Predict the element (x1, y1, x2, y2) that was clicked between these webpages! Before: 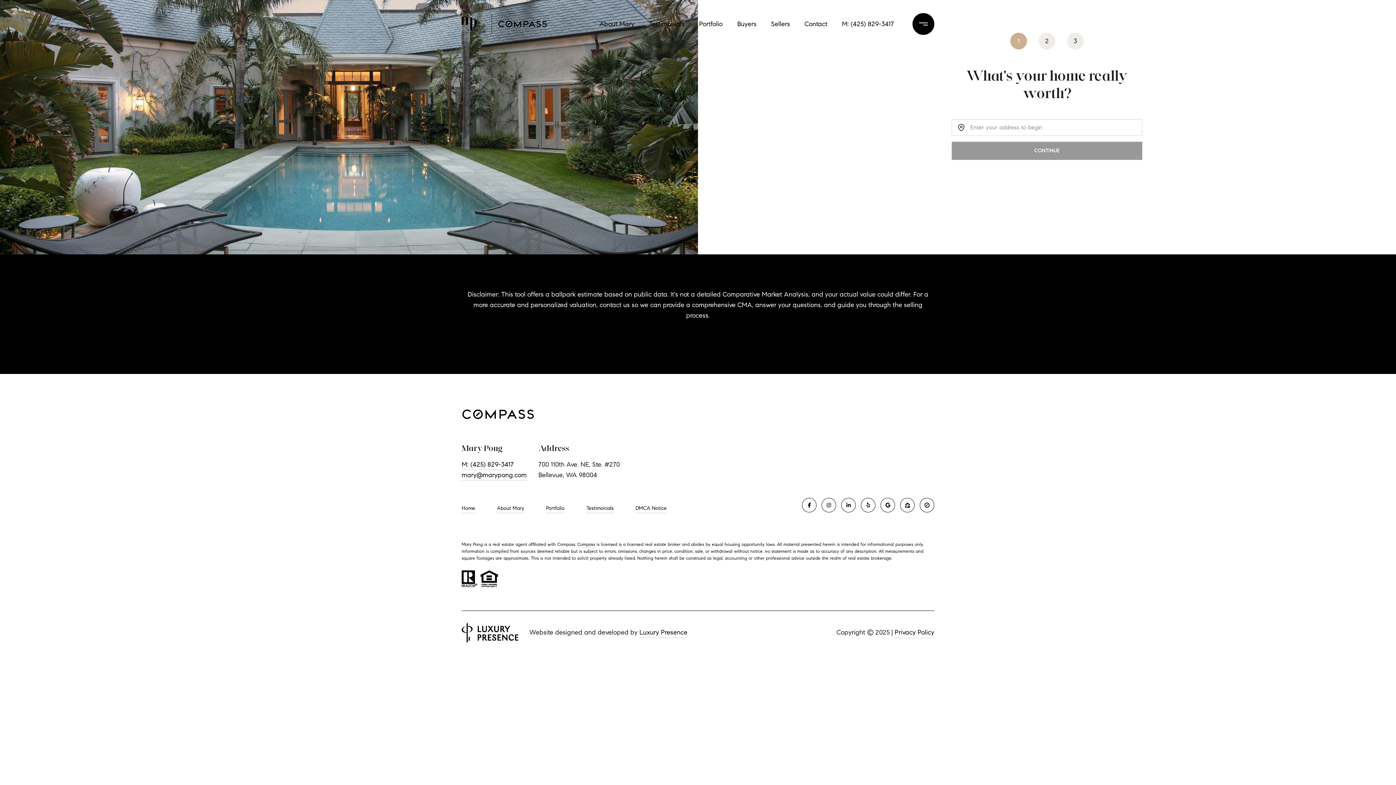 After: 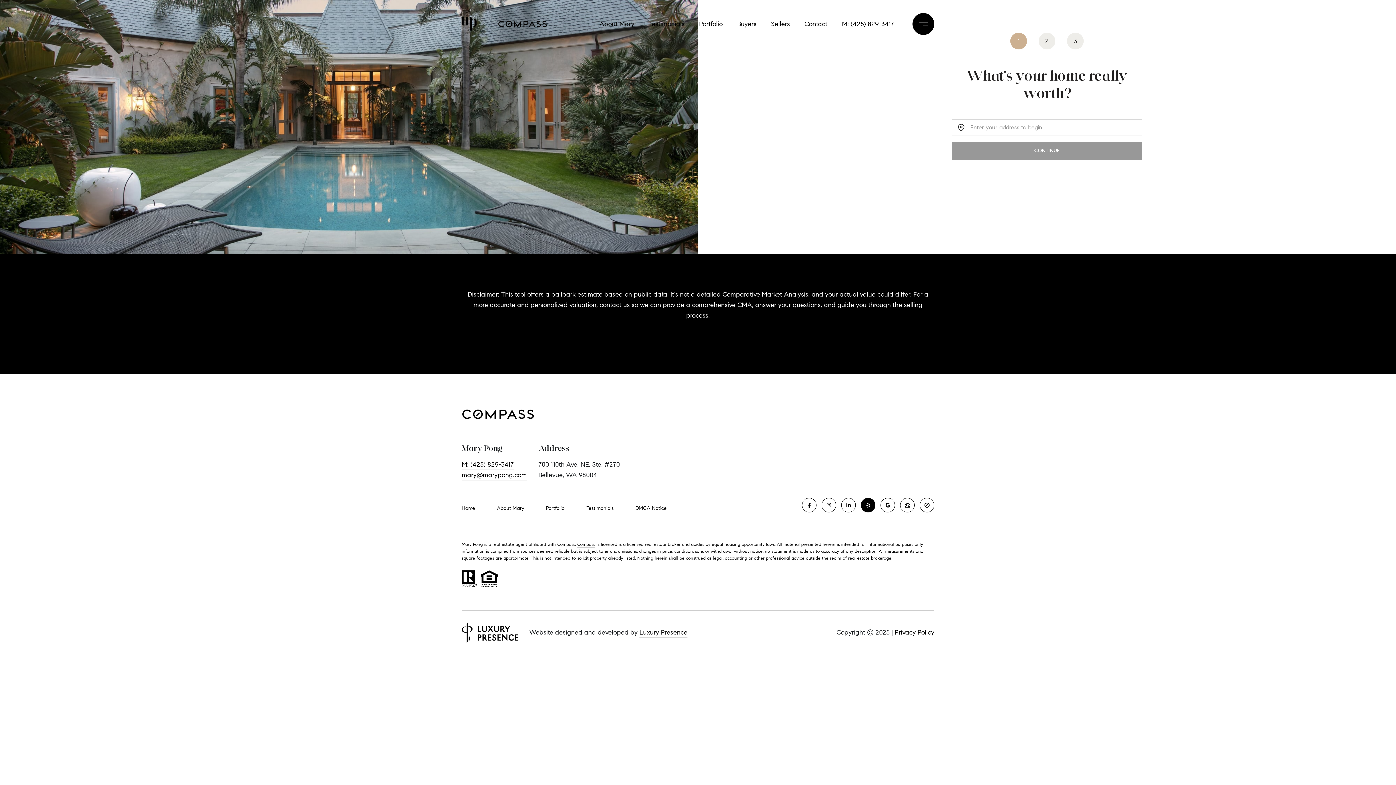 Action: label: YELP bbox: (861, 498, 875, 512)